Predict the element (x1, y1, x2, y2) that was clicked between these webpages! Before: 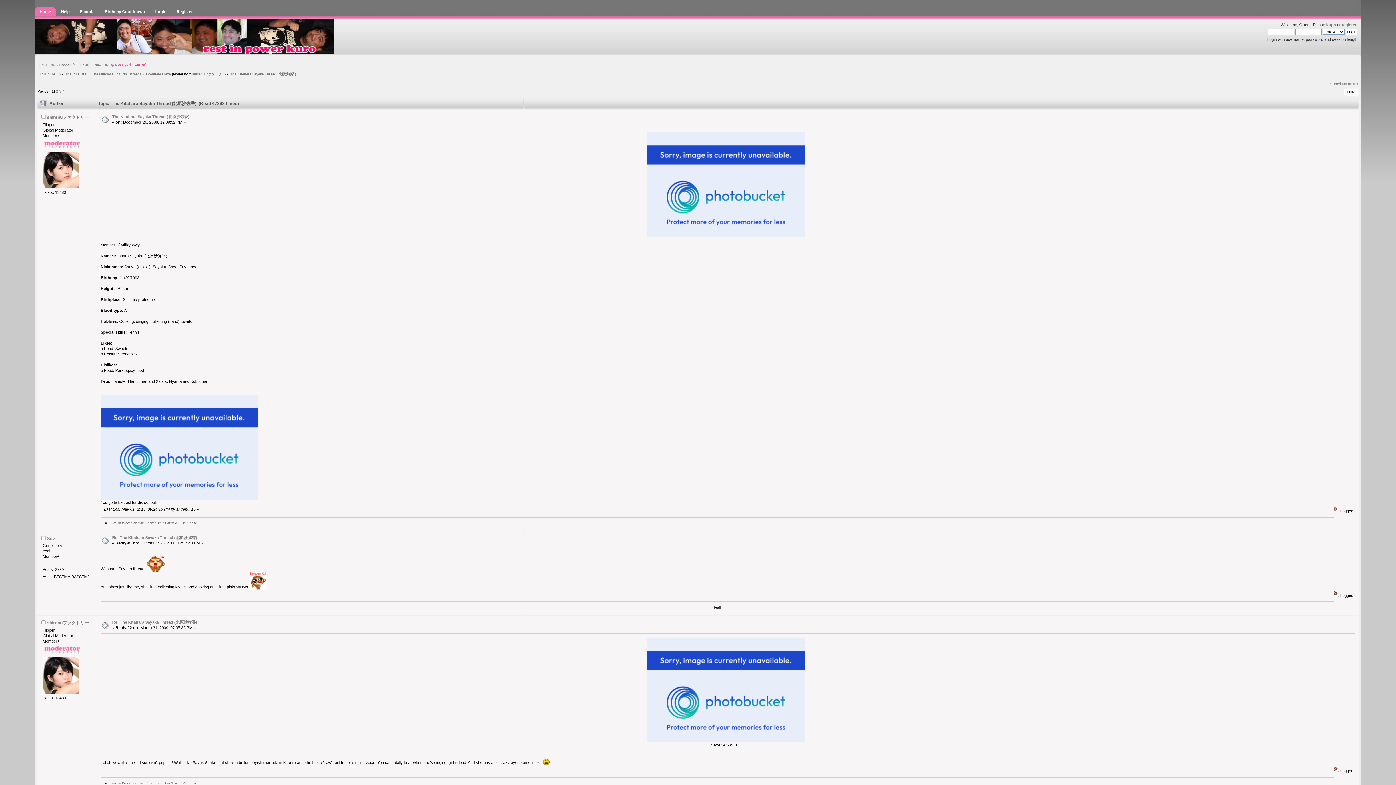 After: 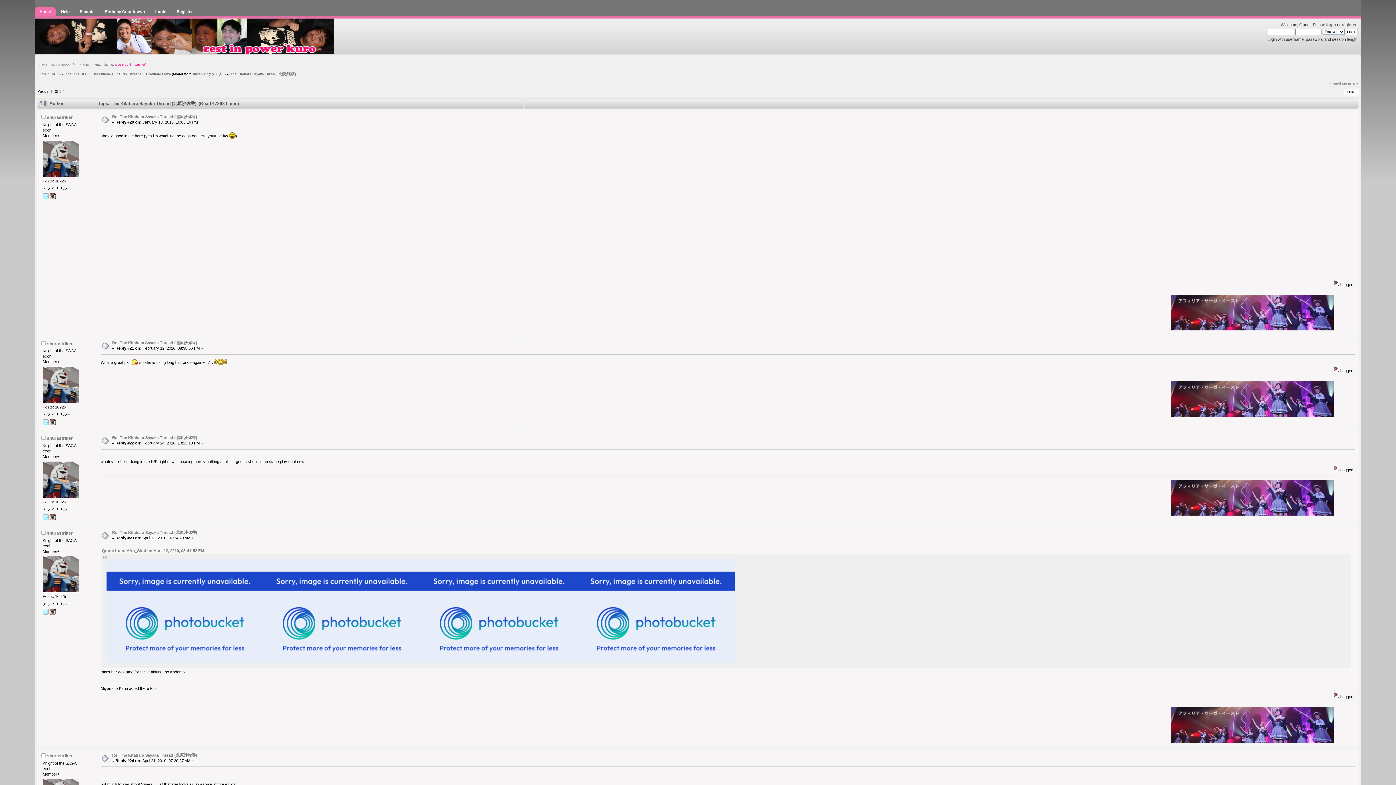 Action: label: 2 bbox: (55, 89, 58, 93)